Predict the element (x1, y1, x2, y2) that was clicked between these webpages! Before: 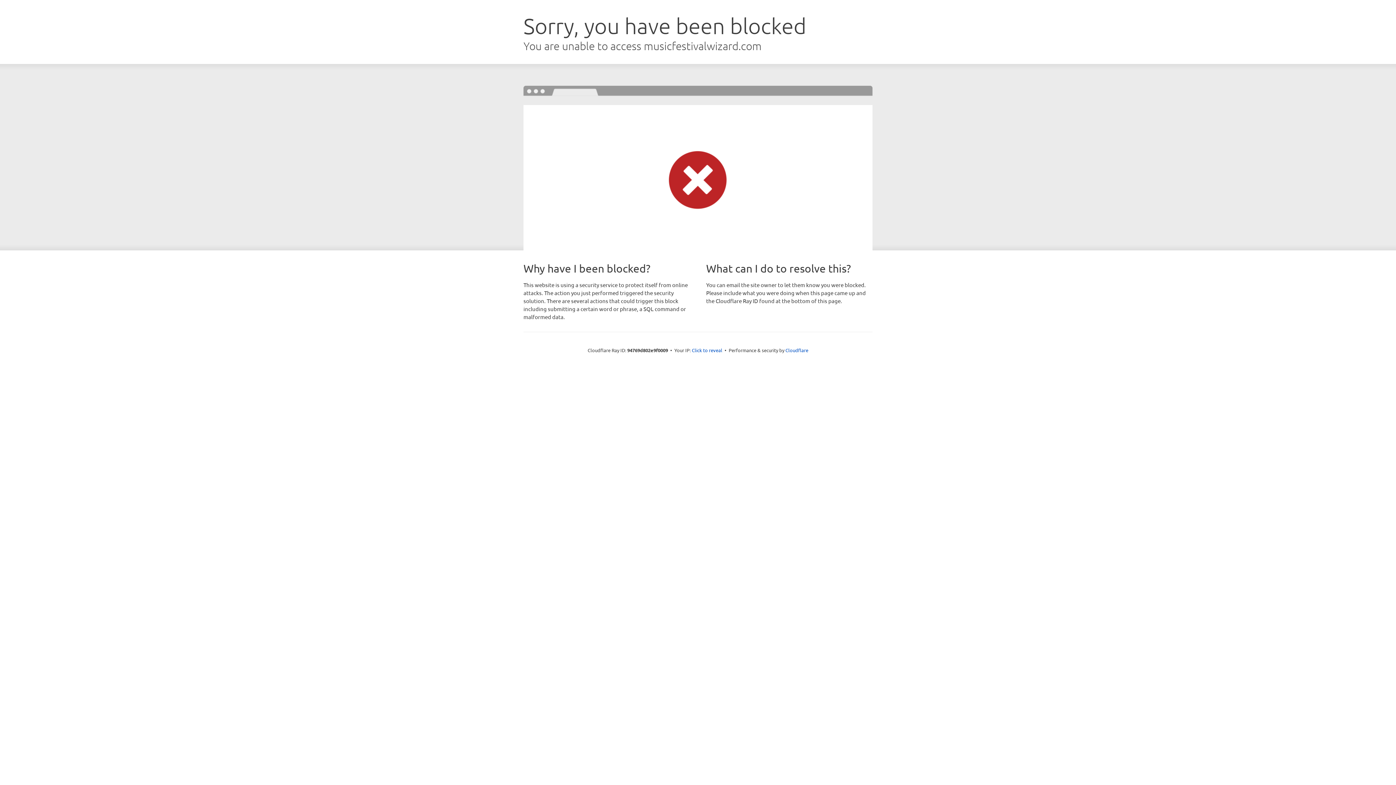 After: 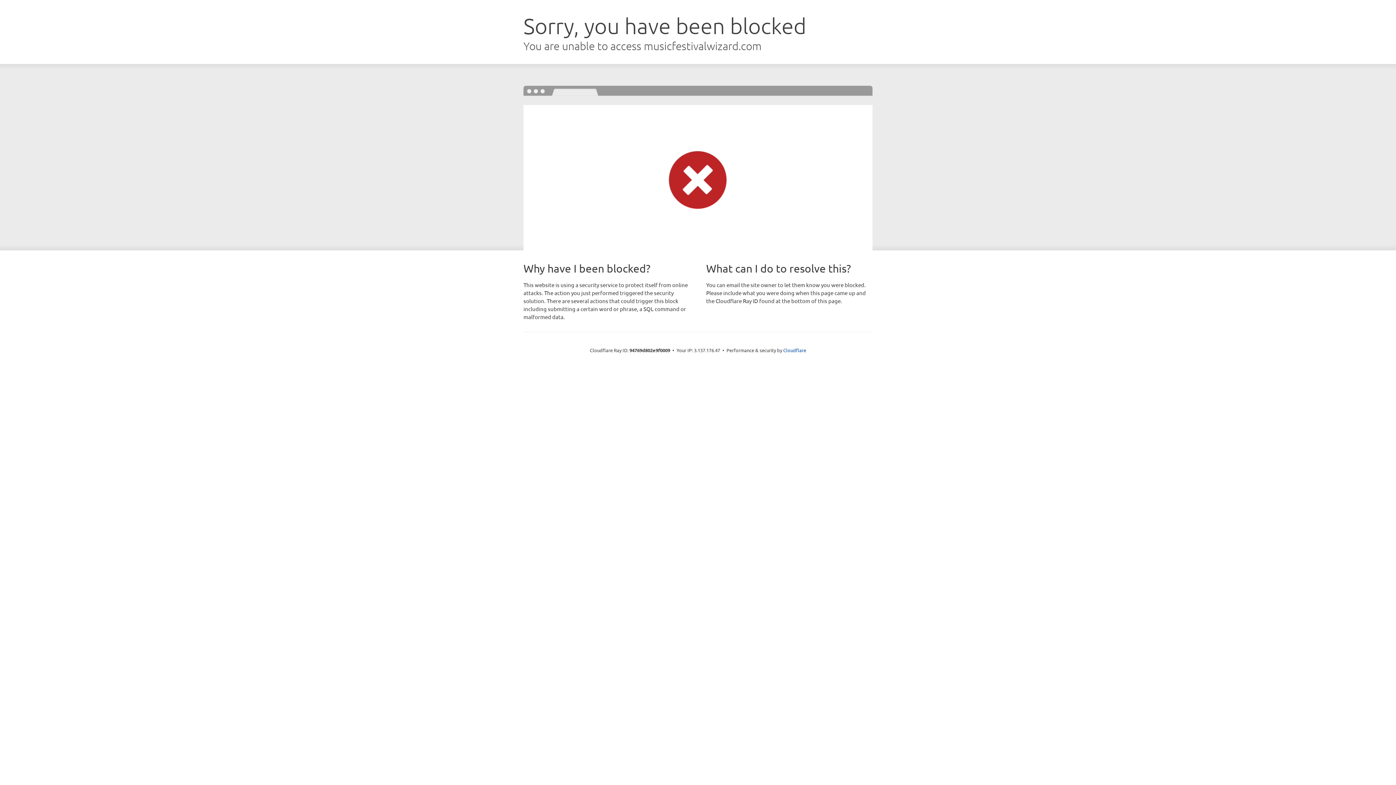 Action: bbox: (692, 346, 722, 353) label: Click to reveal